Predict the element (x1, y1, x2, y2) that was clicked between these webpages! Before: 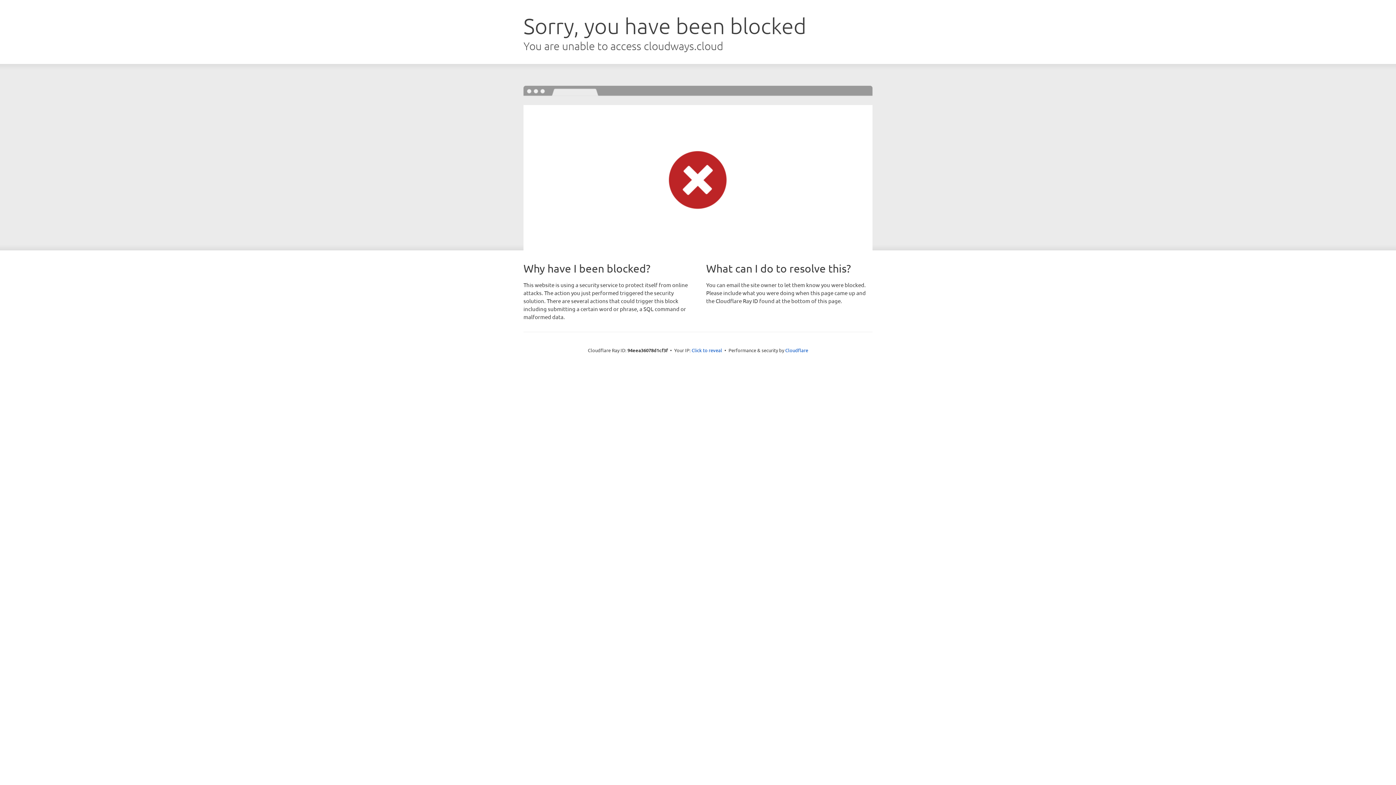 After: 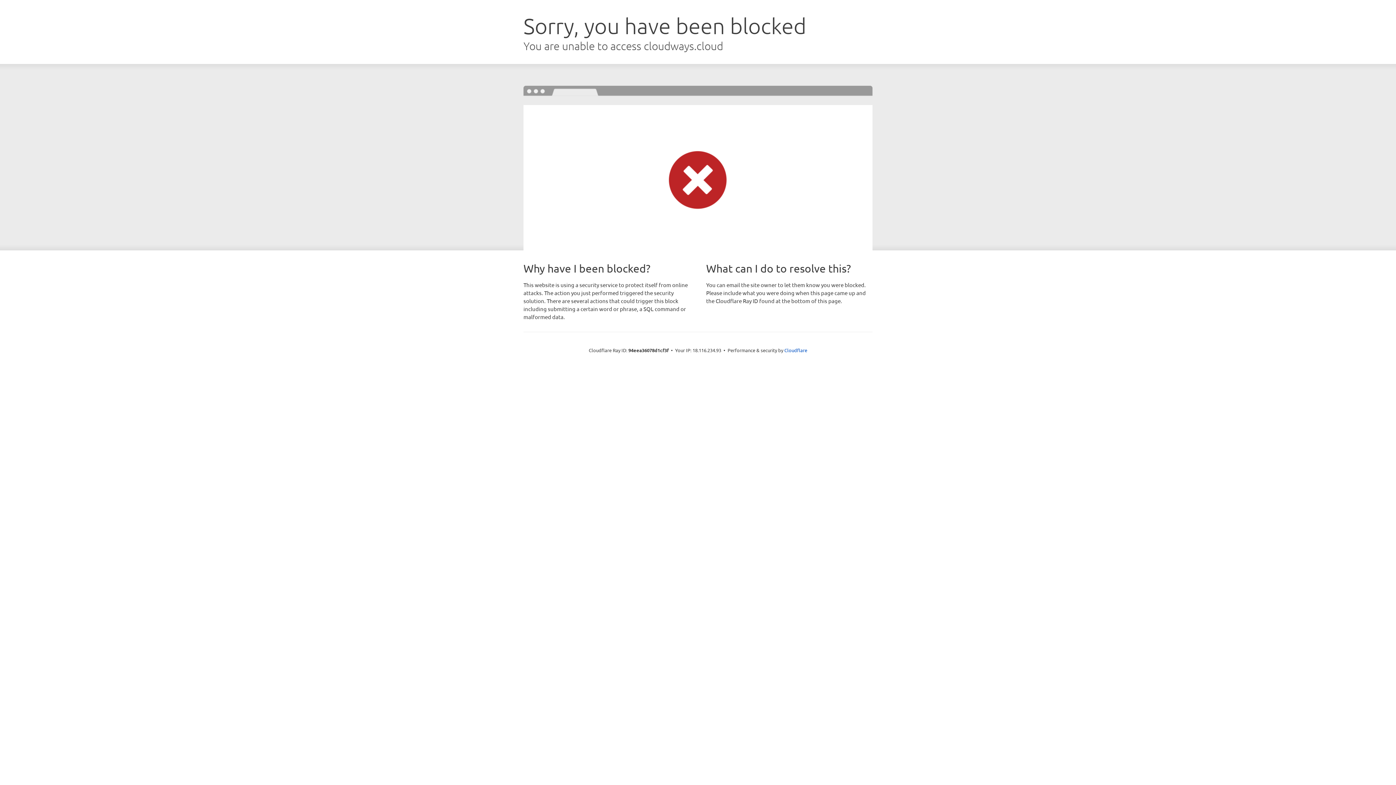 Action: bbox: (691, 346, 722, 353) label: Click to reveal